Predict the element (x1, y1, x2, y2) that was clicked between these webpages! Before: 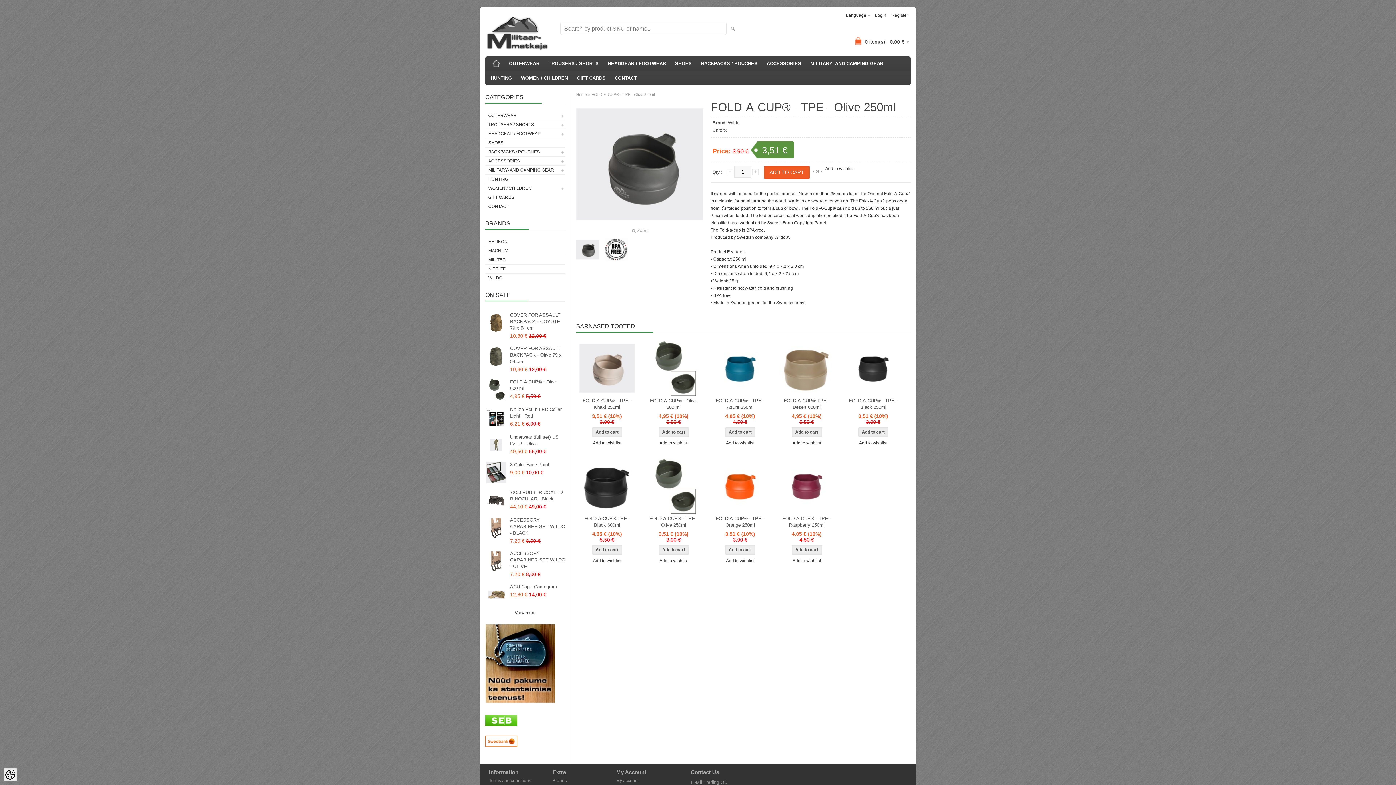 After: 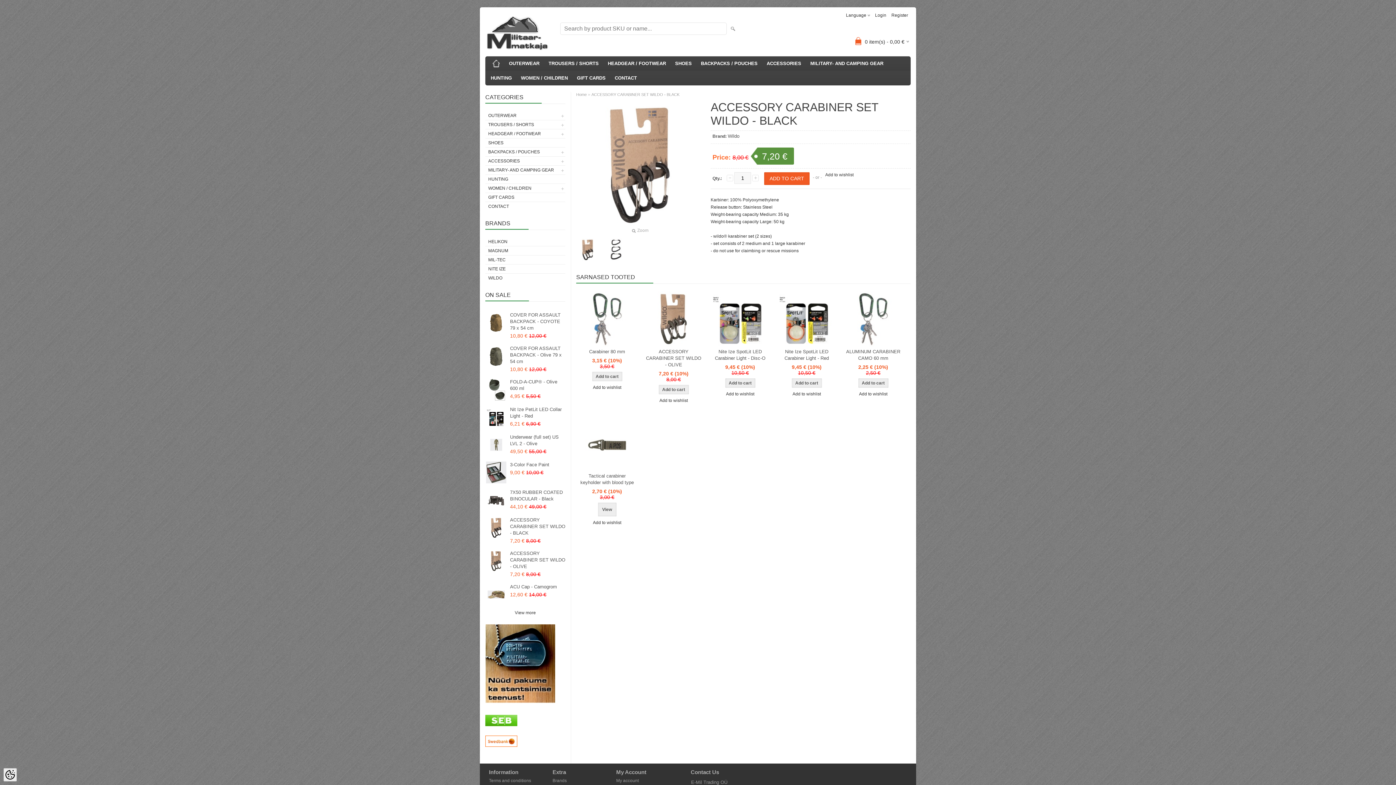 Action: label: ACCESSORY CARABINER SET WILDO - BLACK bbox: (485, 517, 565, 536)